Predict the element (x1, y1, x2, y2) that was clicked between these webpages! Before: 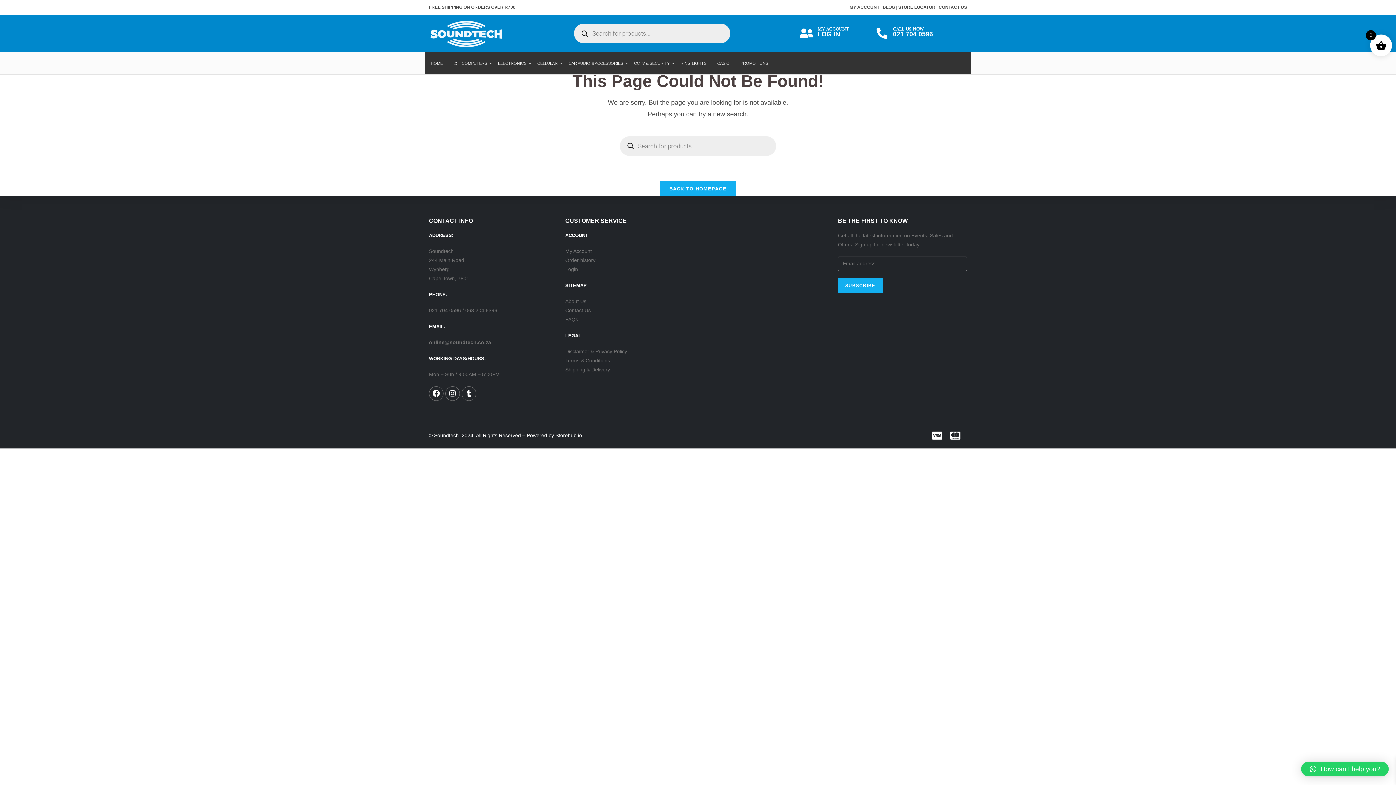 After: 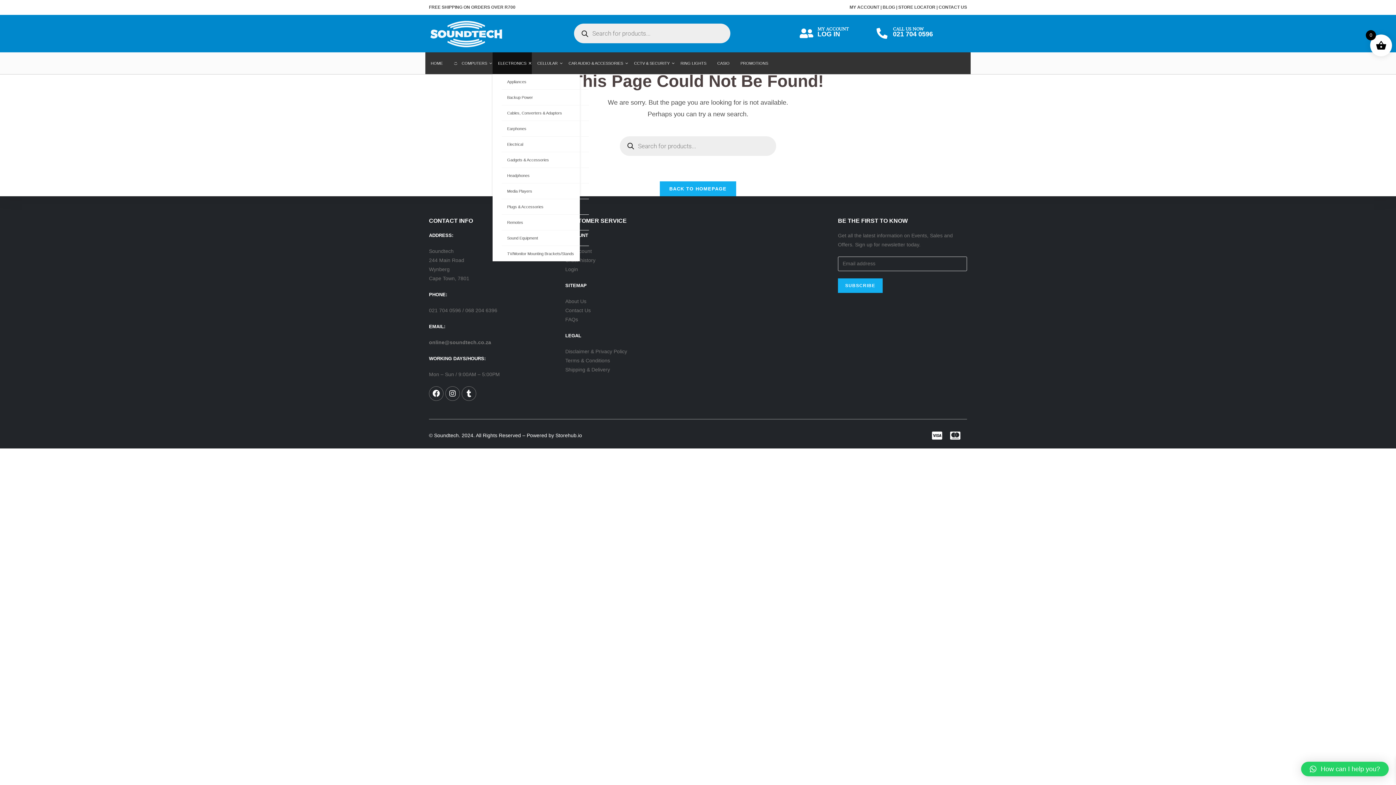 Action: label: ELECTRONICS bbox: (492, 52, 532, 74)